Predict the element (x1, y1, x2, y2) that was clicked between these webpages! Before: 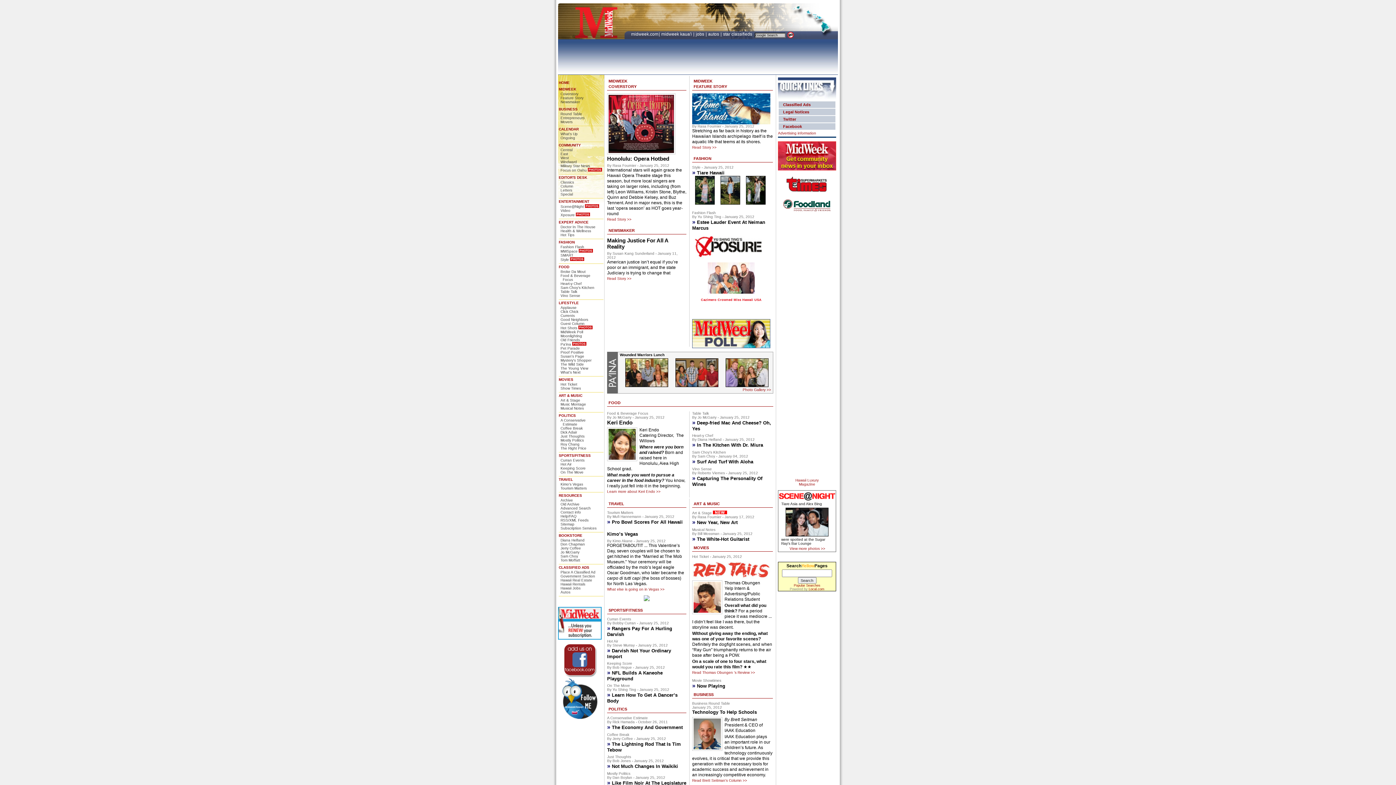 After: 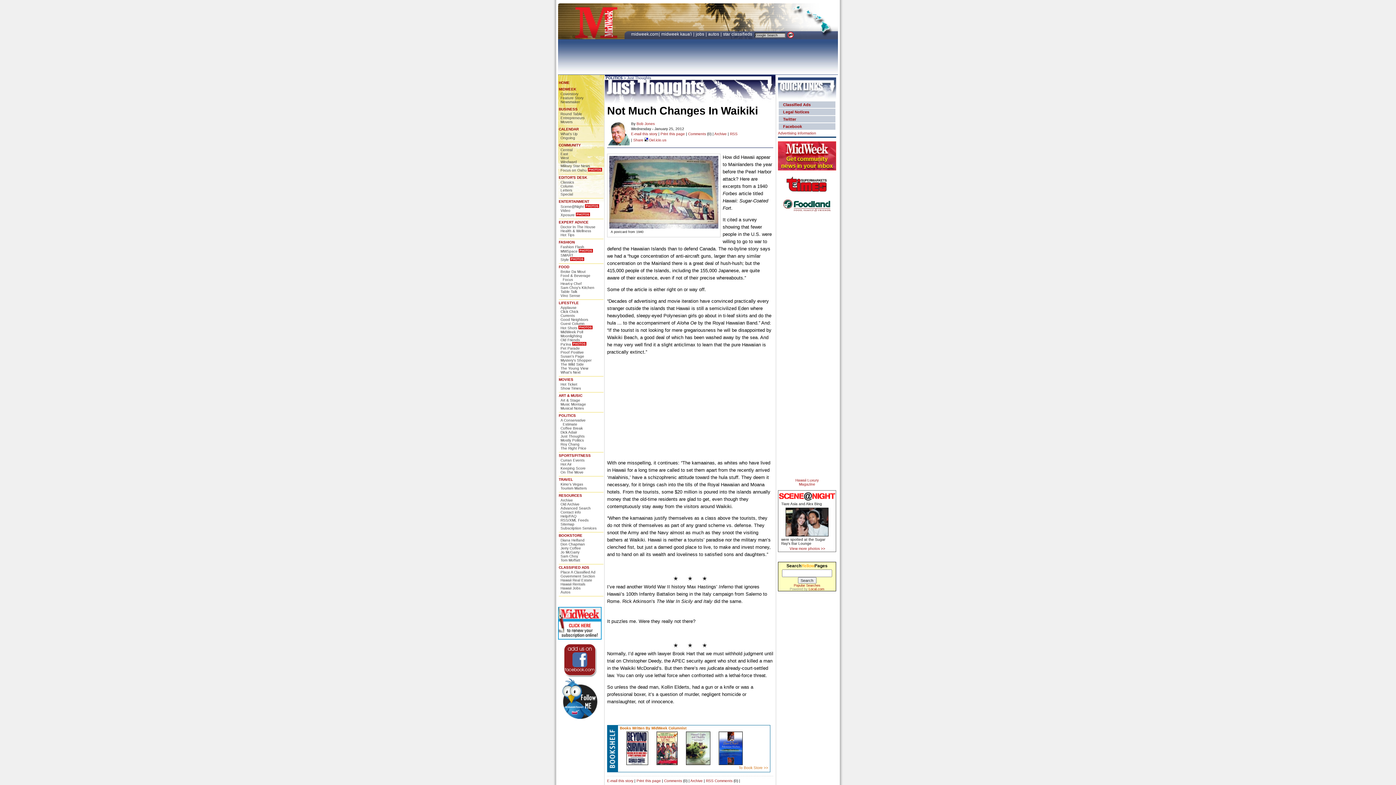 Action: label: Not Much Changes In Waikiki bbox: (612, 764, 678, 769)